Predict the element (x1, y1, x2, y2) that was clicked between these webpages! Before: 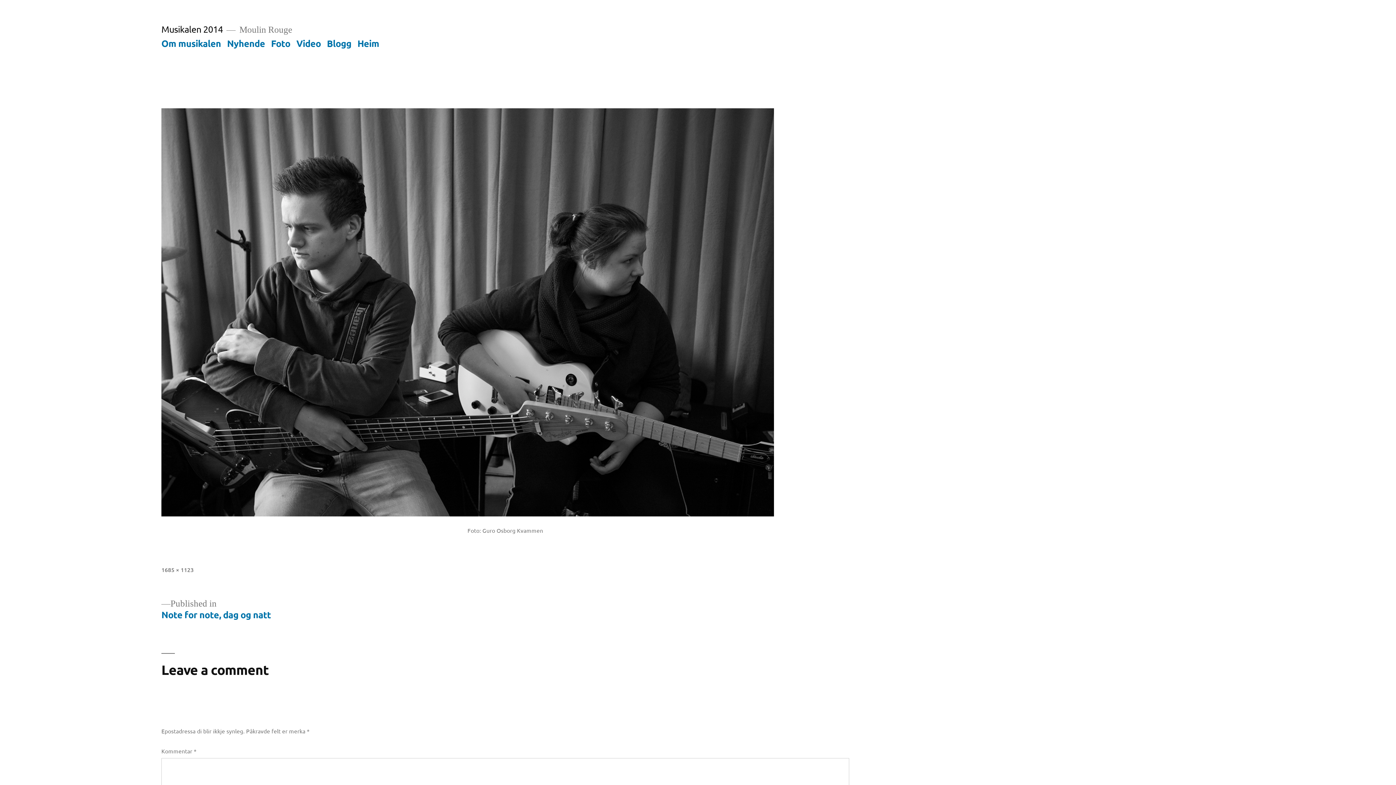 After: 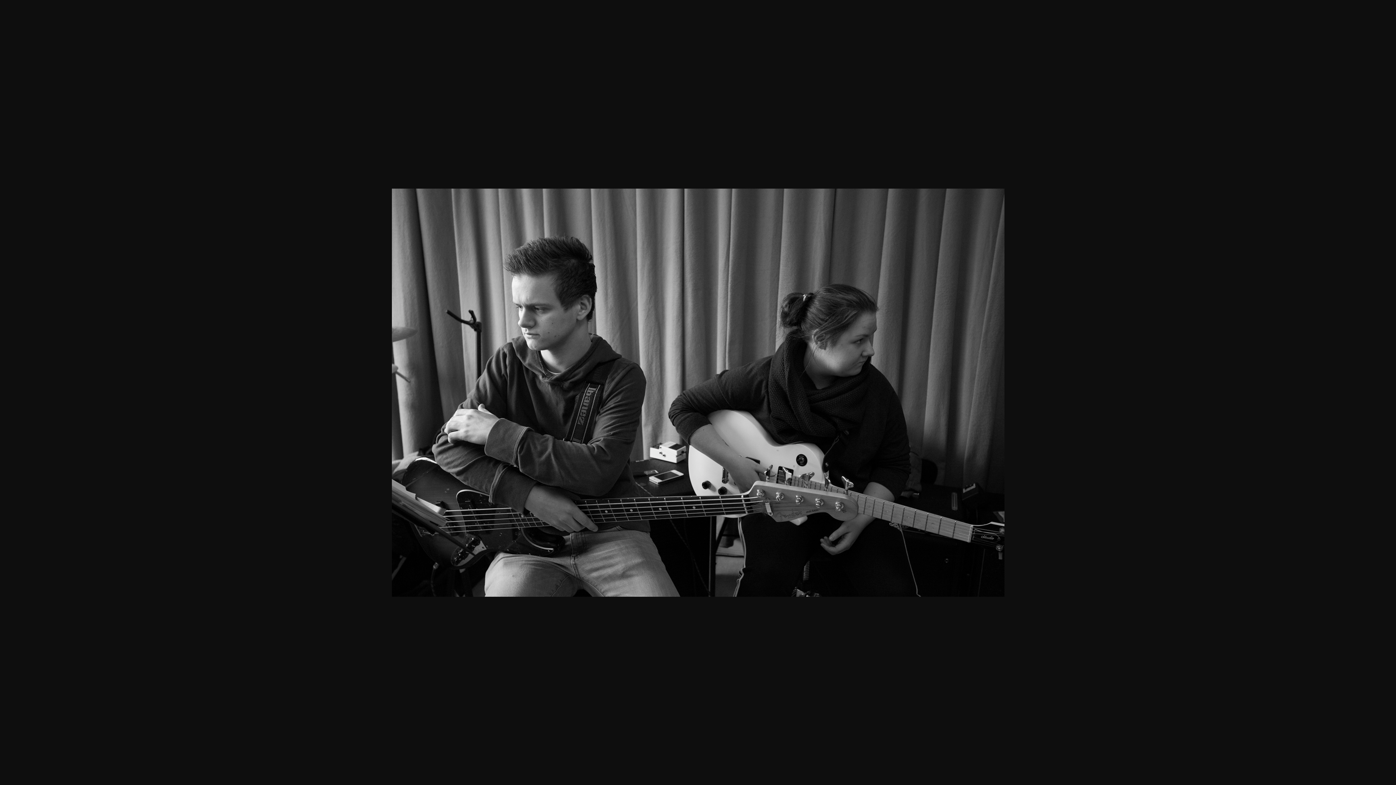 Action: label: 1685 × 1123 bbox: (161, 565, 193, 573)